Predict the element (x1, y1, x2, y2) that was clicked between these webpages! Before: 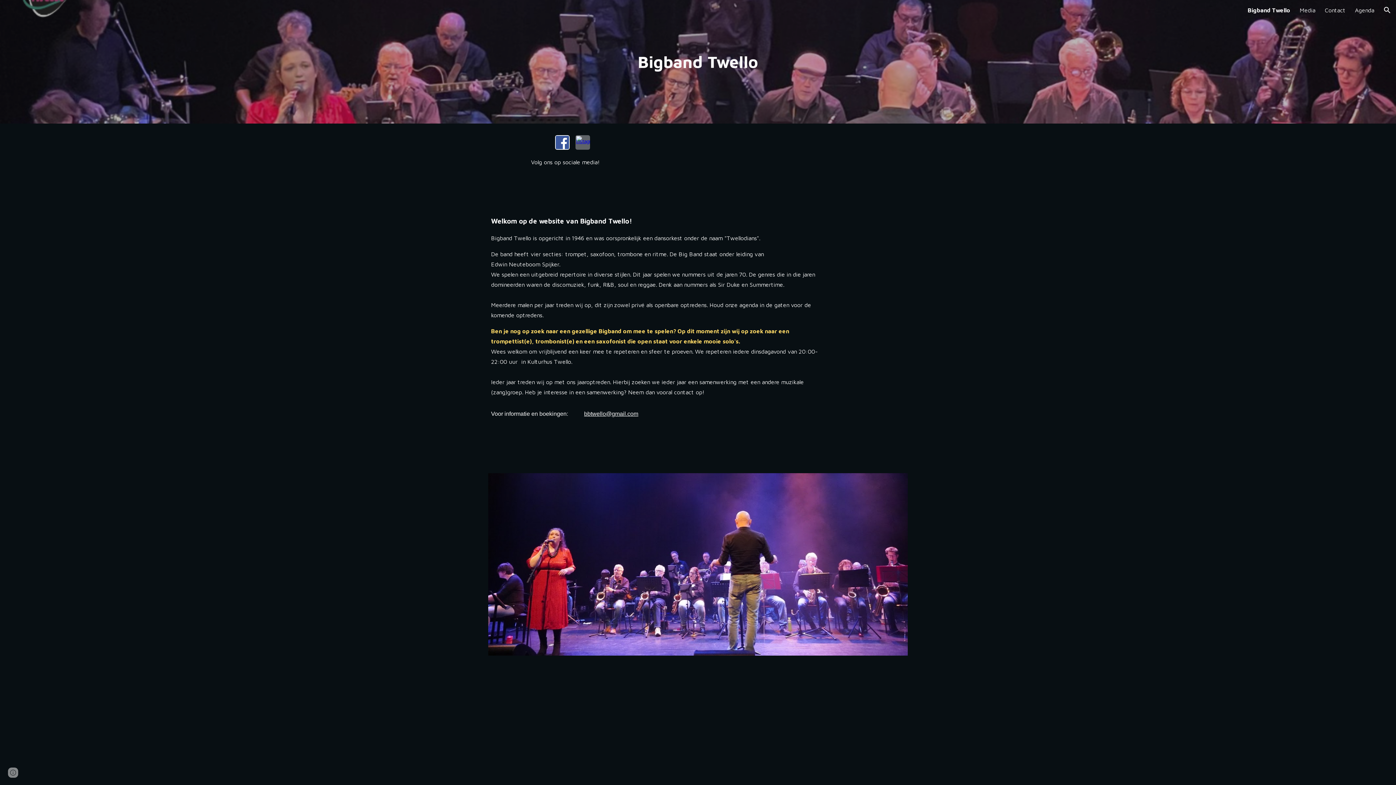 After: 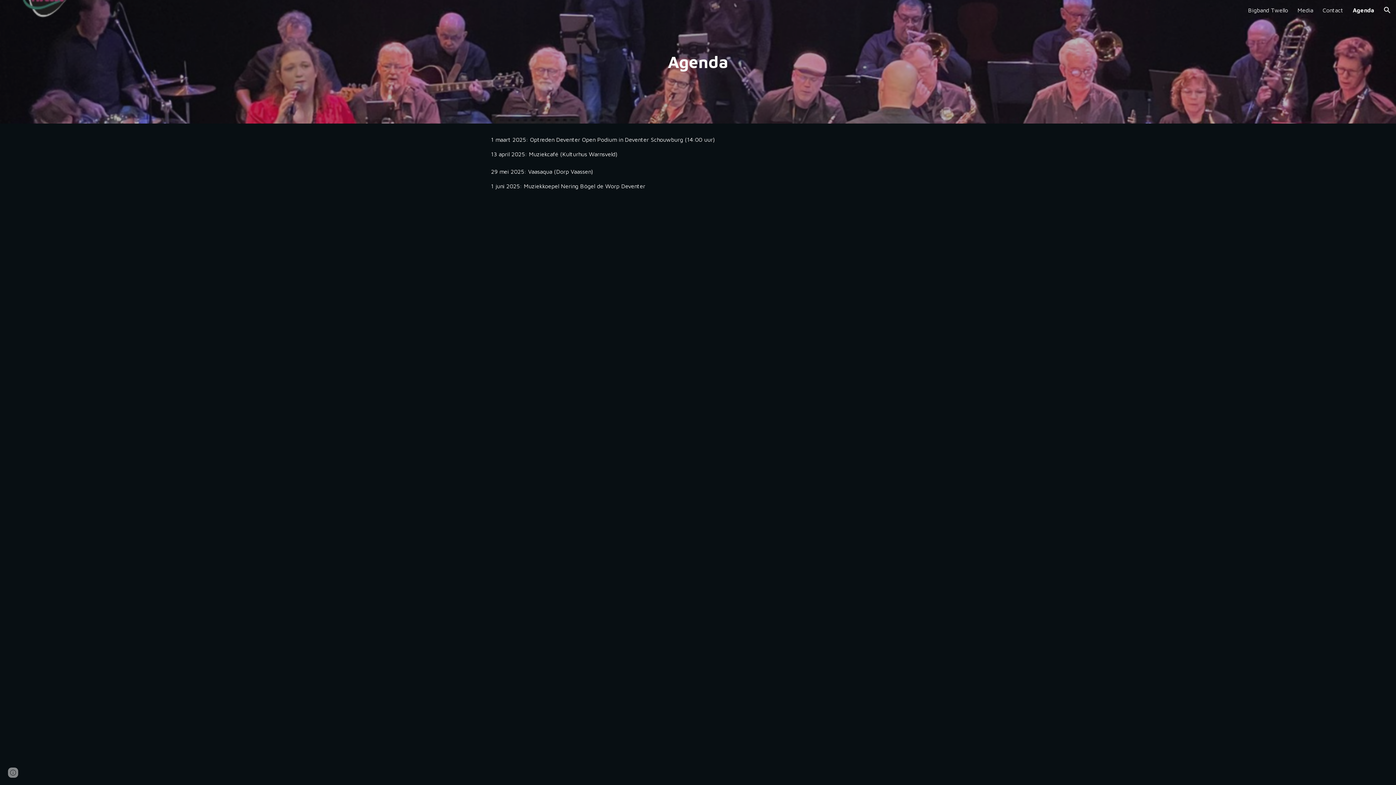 Action: label: Agenda bbox: (1355, 6, 1374, 13)